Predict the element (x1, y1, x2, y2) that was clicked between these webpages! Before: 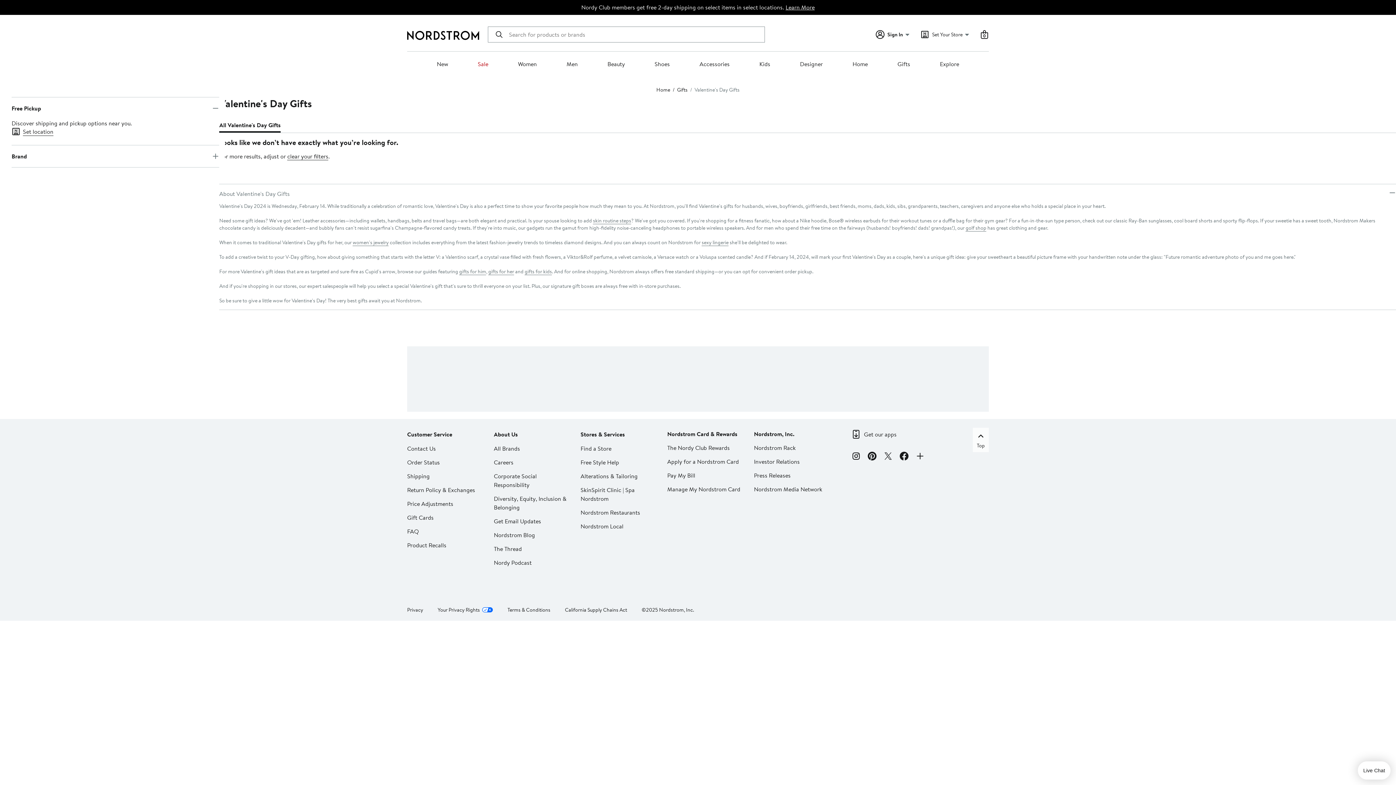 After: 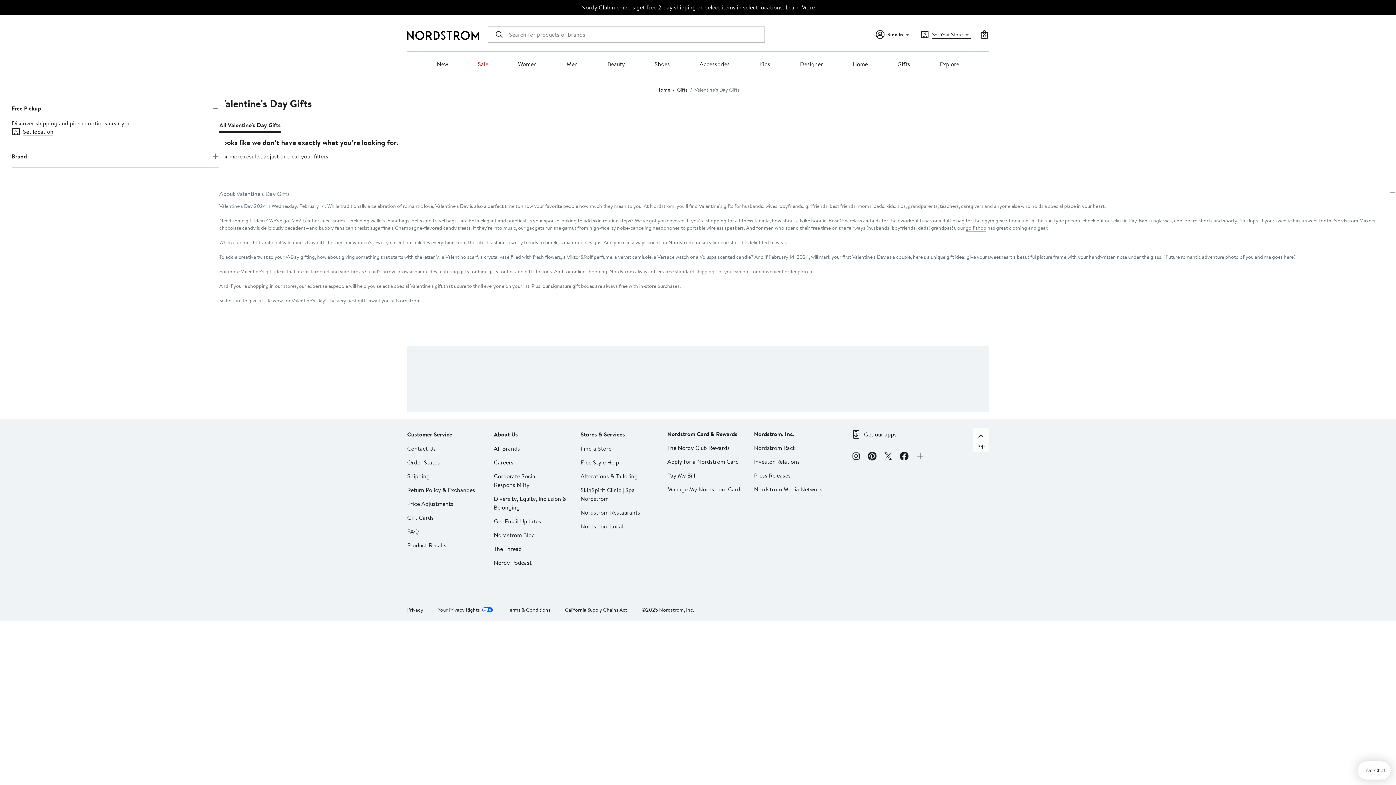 Action: bbox: (932, 30, 971, 38) label: Set Your Store